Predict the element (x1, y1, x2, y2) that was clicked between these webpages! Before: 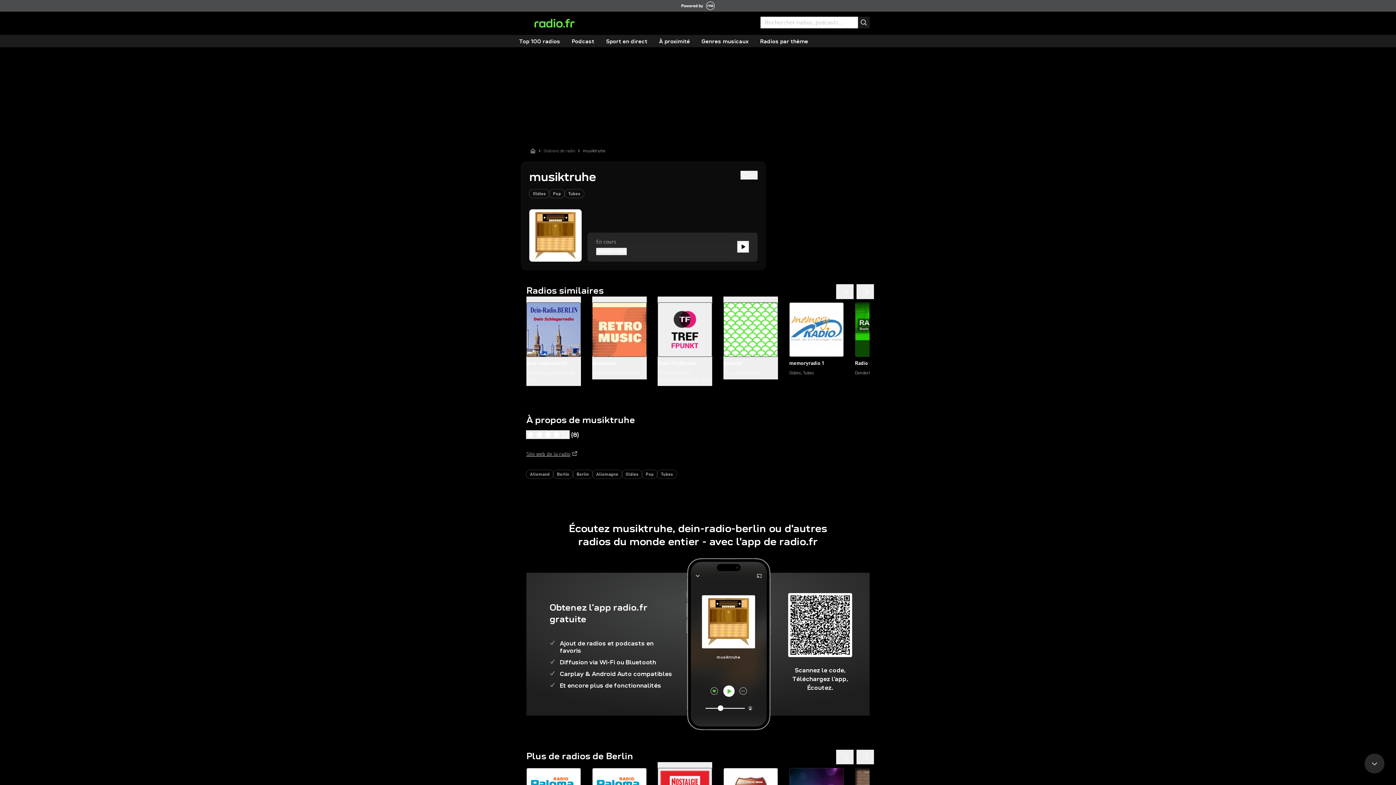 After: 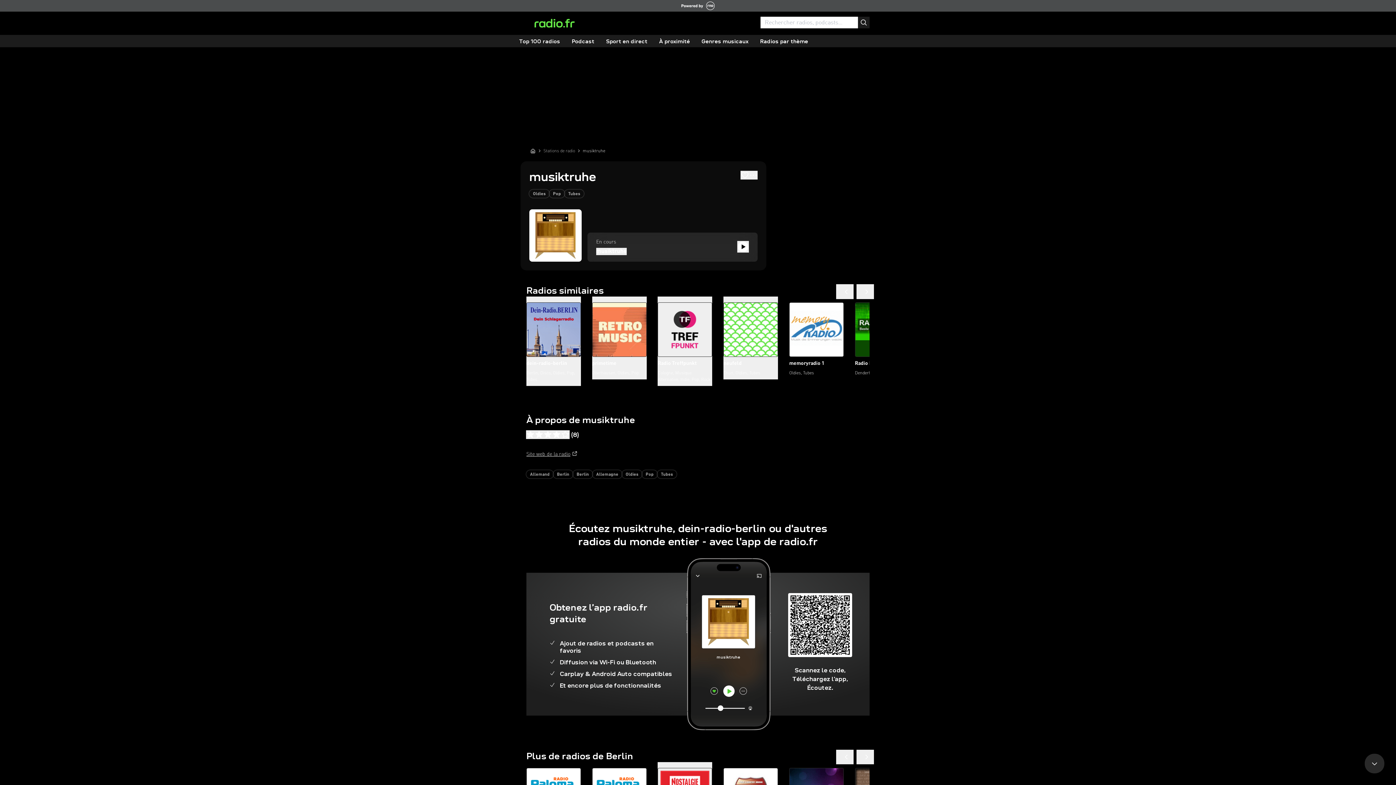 Action: bbox: (681, 0, 714, 11)